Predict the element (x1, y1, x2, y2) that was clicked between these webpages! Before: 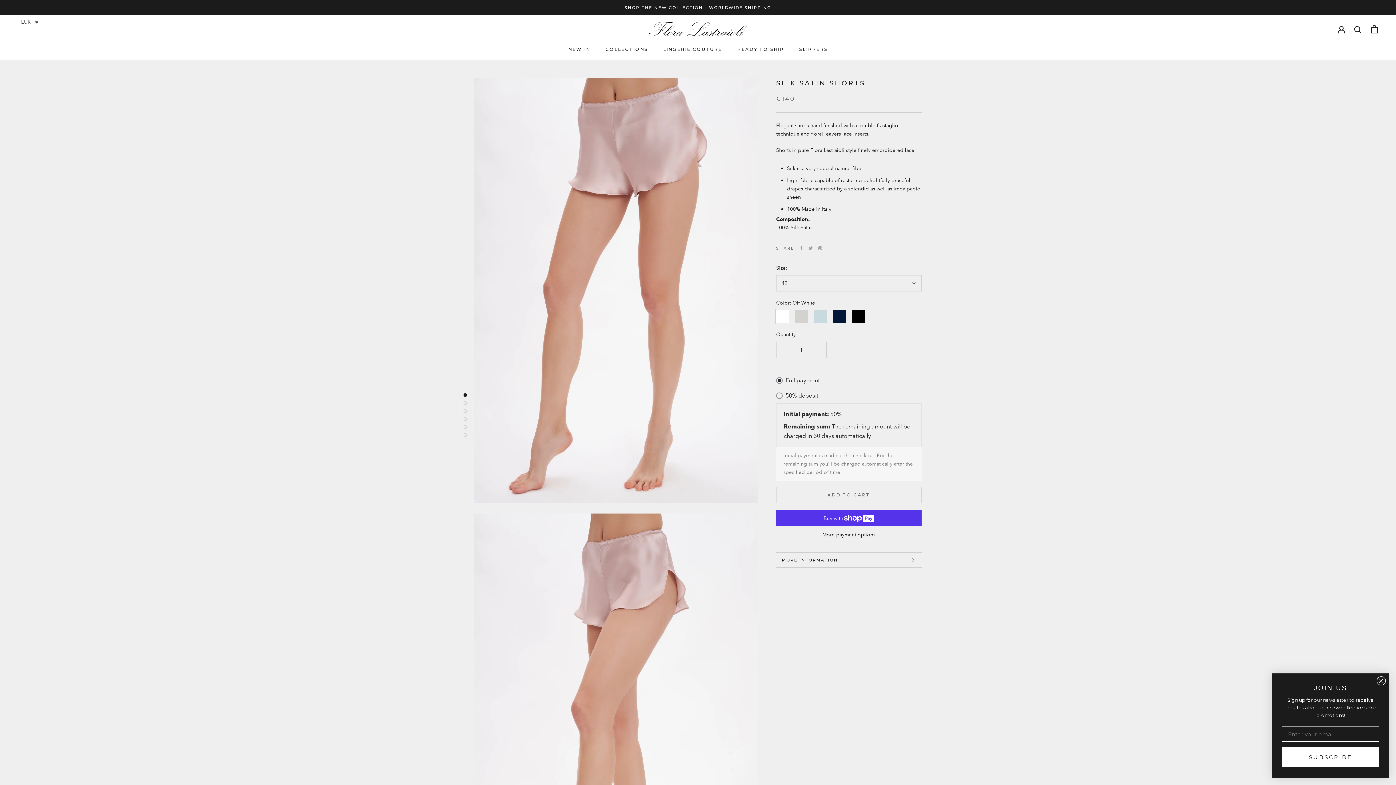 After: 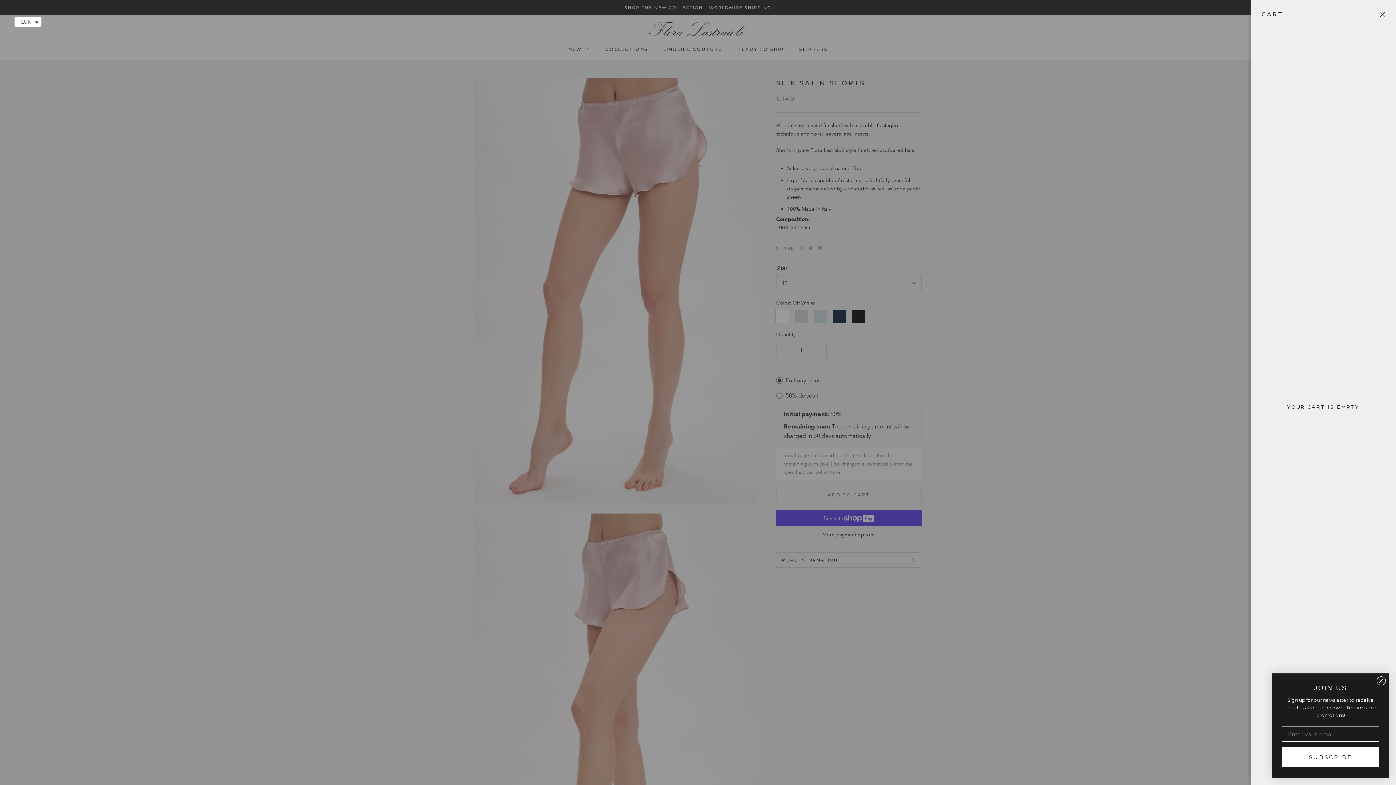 Action: label: Open cart bbox: (1371, 25, 1378, 33)